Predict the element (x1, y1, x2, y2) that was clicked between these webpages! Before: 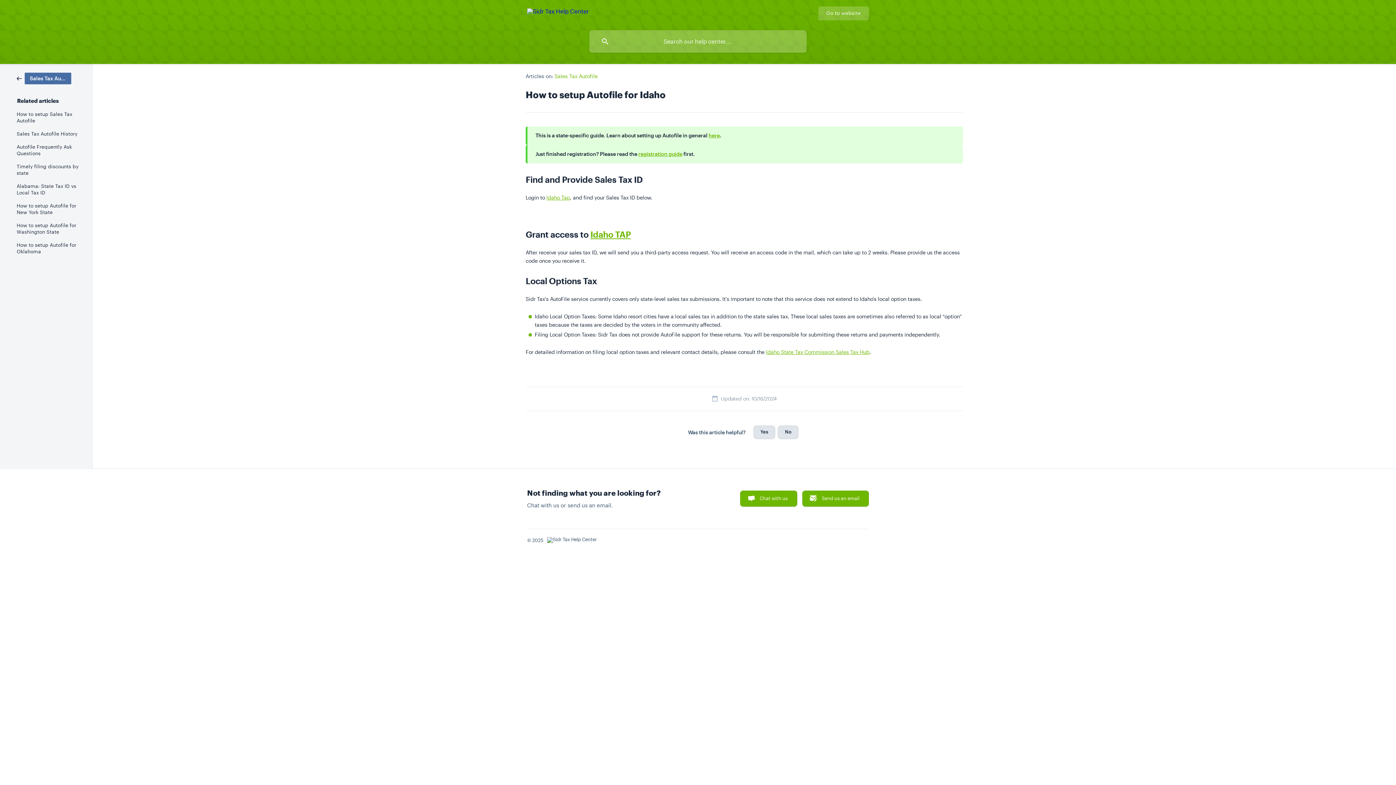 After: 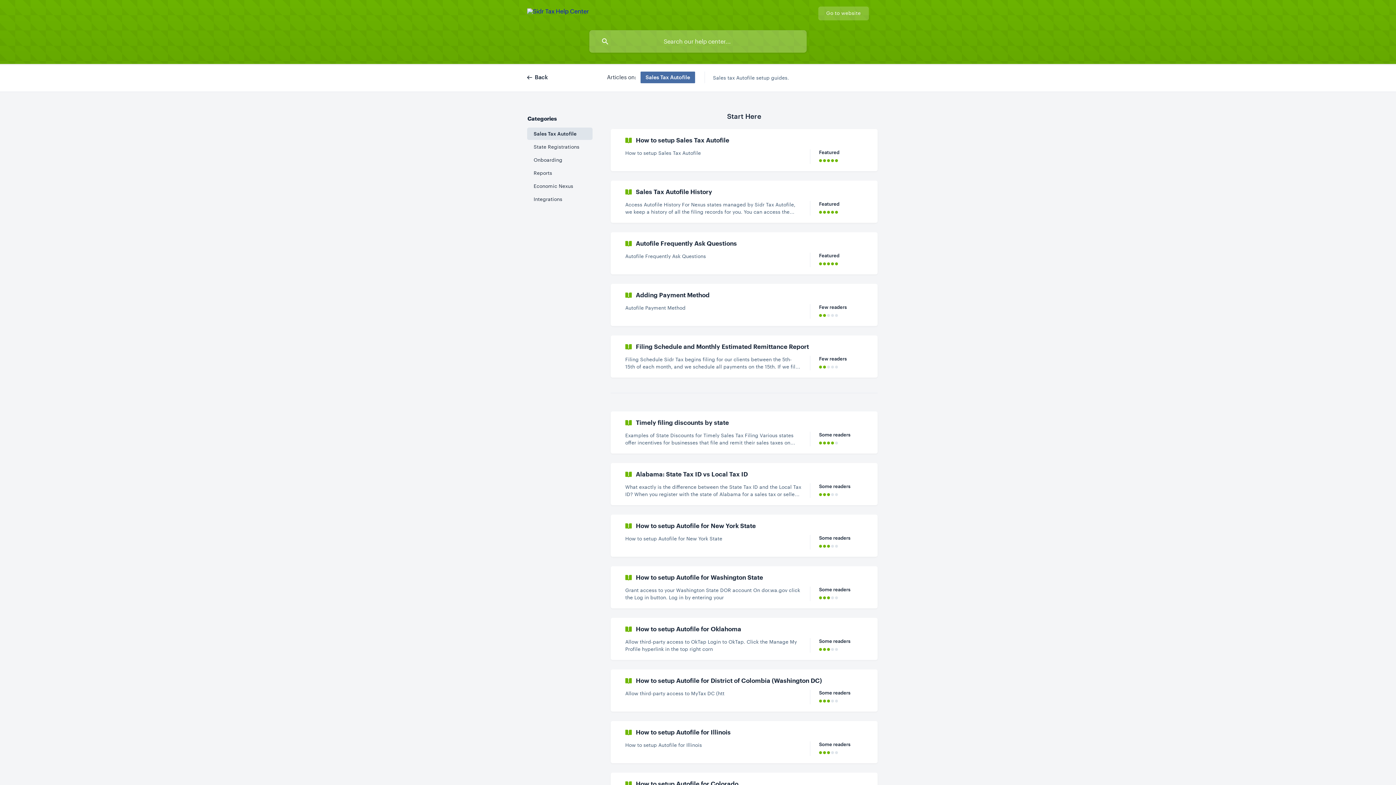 Action: bbox: (554, 73, 597, 79) label: Sales Tax Autofile